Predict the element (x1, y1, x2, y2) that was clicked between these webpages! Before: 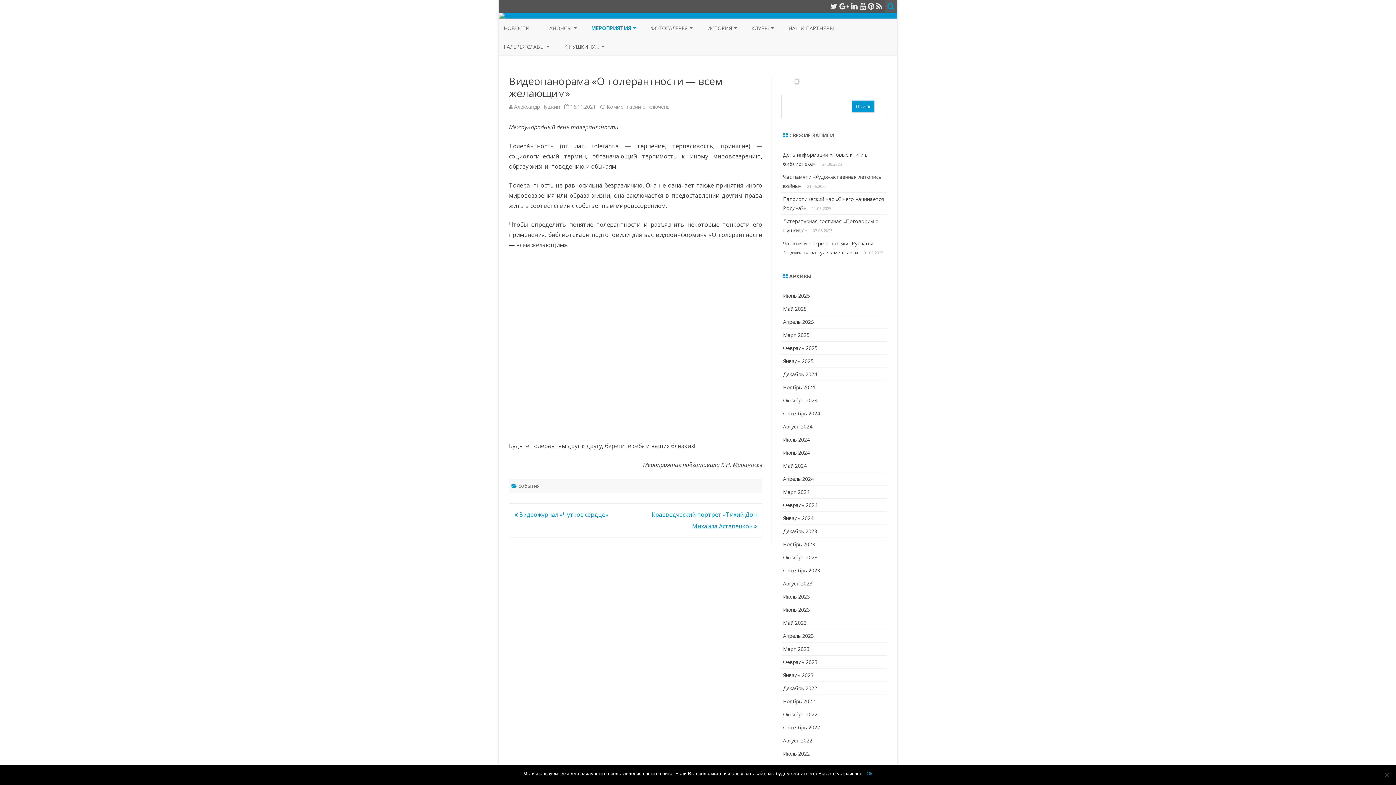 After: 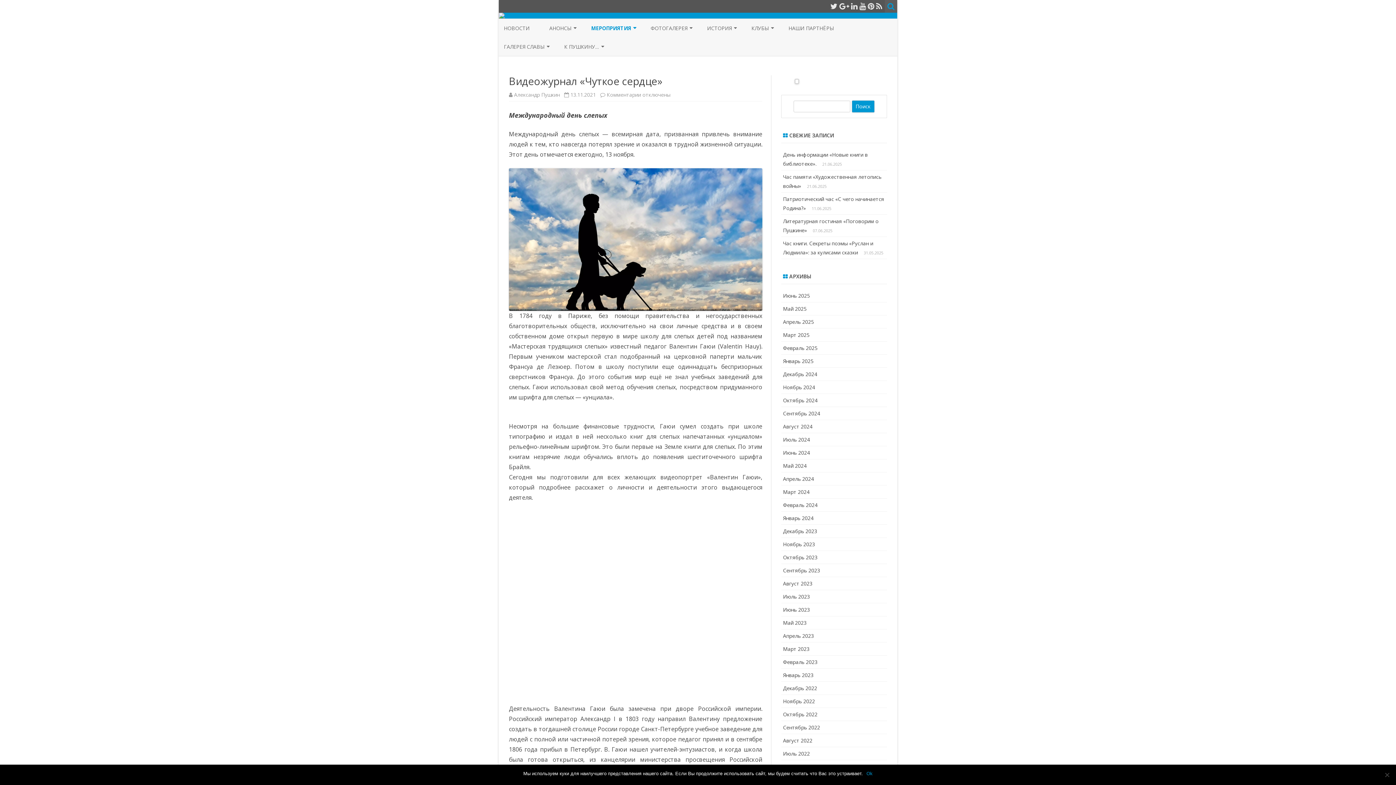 Action: label:  Видеожурнал «Чуткое сердце» bbox: (514, 510, 608, 518)